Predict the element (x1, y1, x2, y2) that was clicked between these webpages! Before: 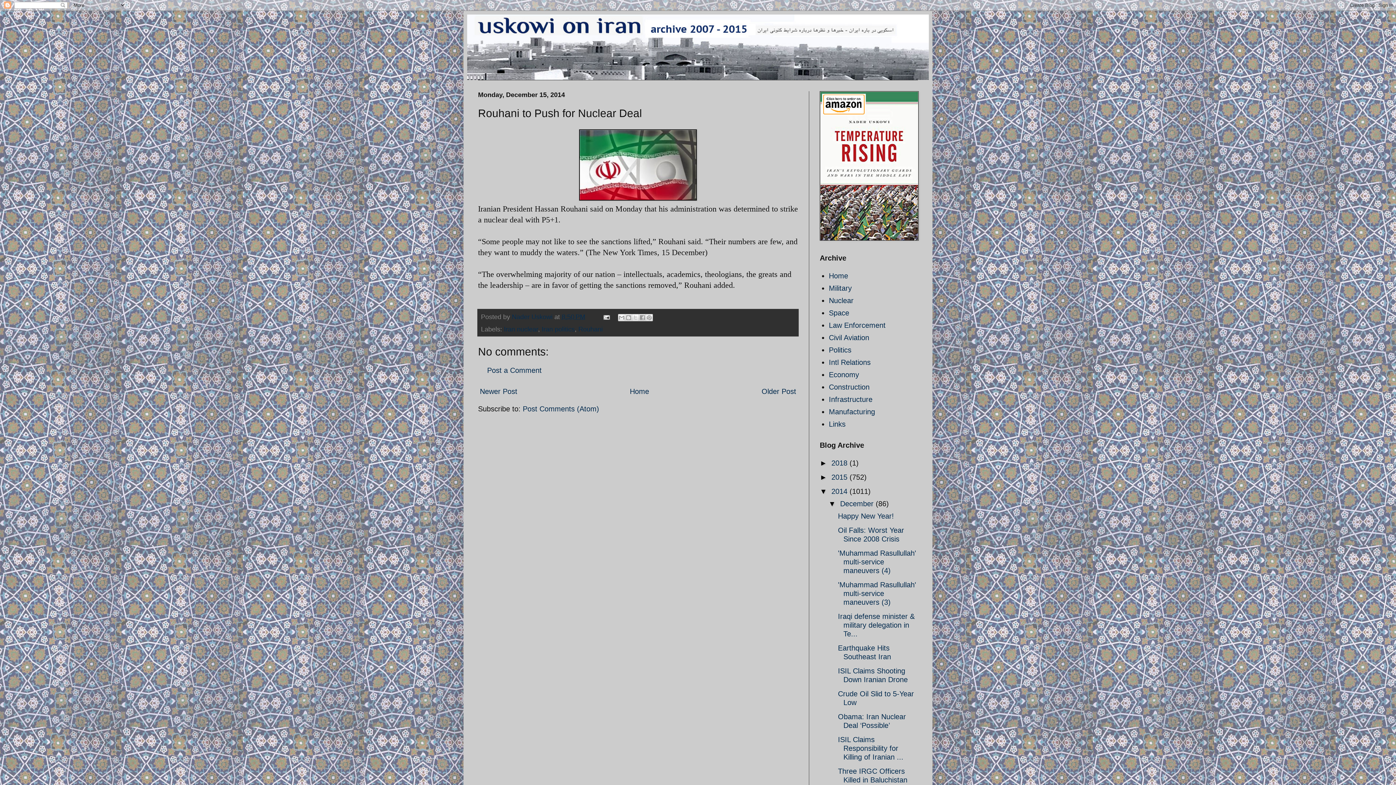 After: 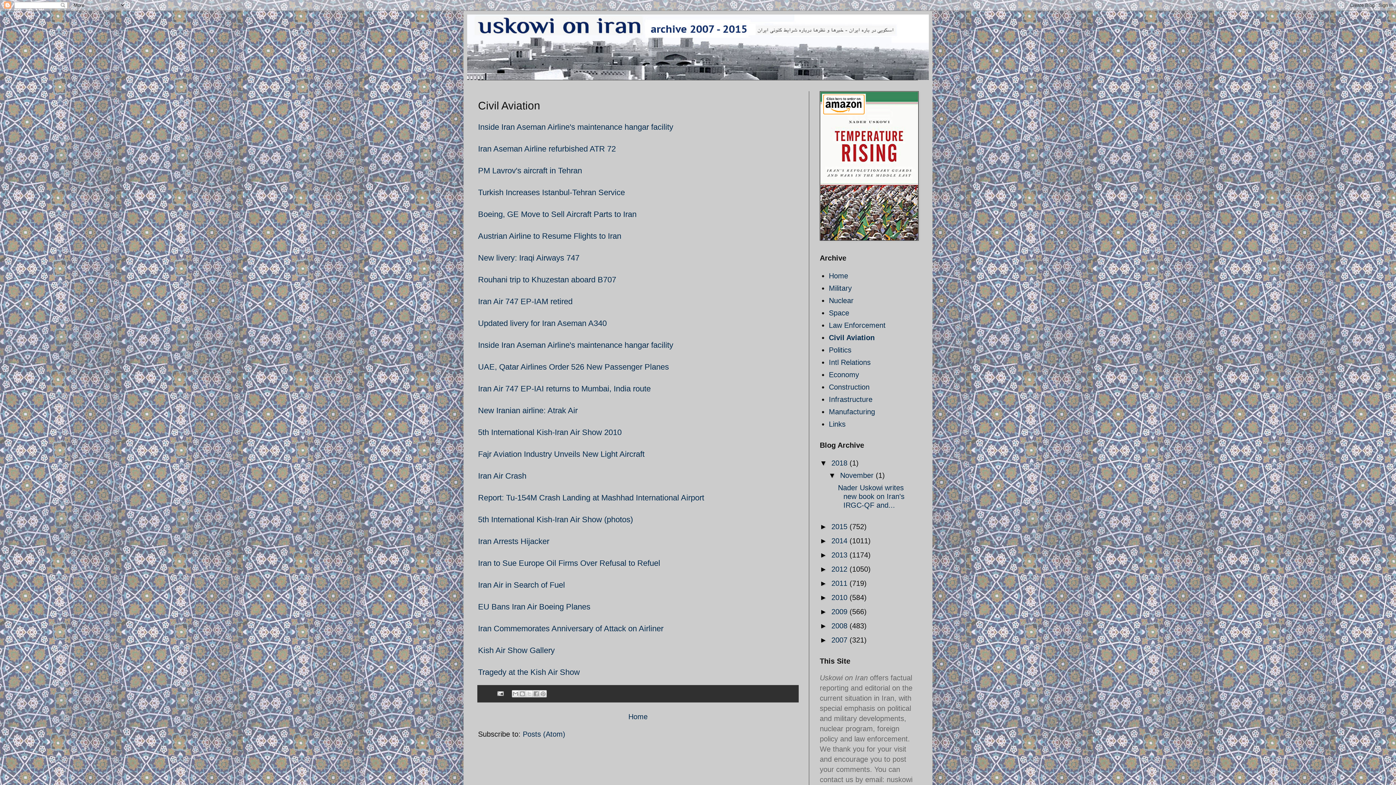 Action: bbox: (829, 333, 869, 341) label: Civil Aviation